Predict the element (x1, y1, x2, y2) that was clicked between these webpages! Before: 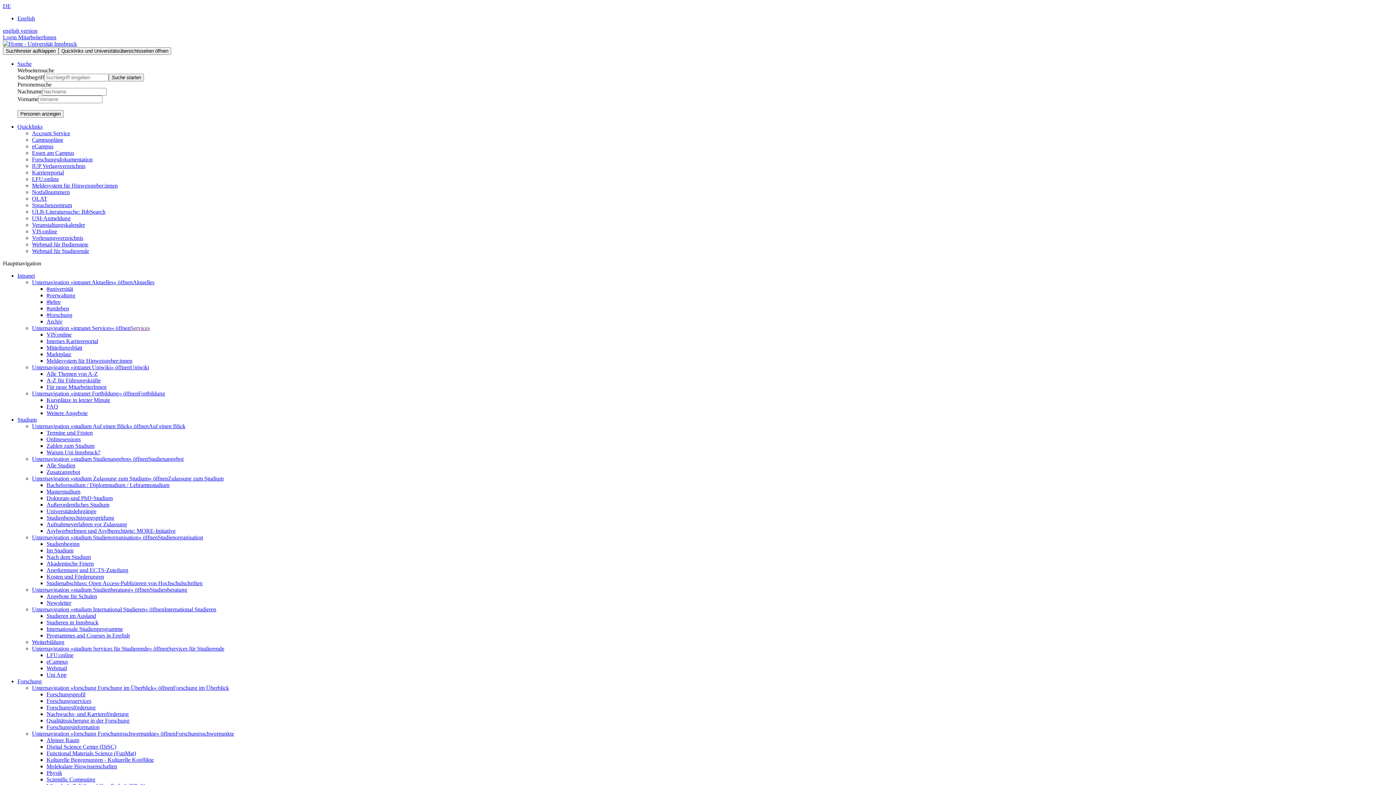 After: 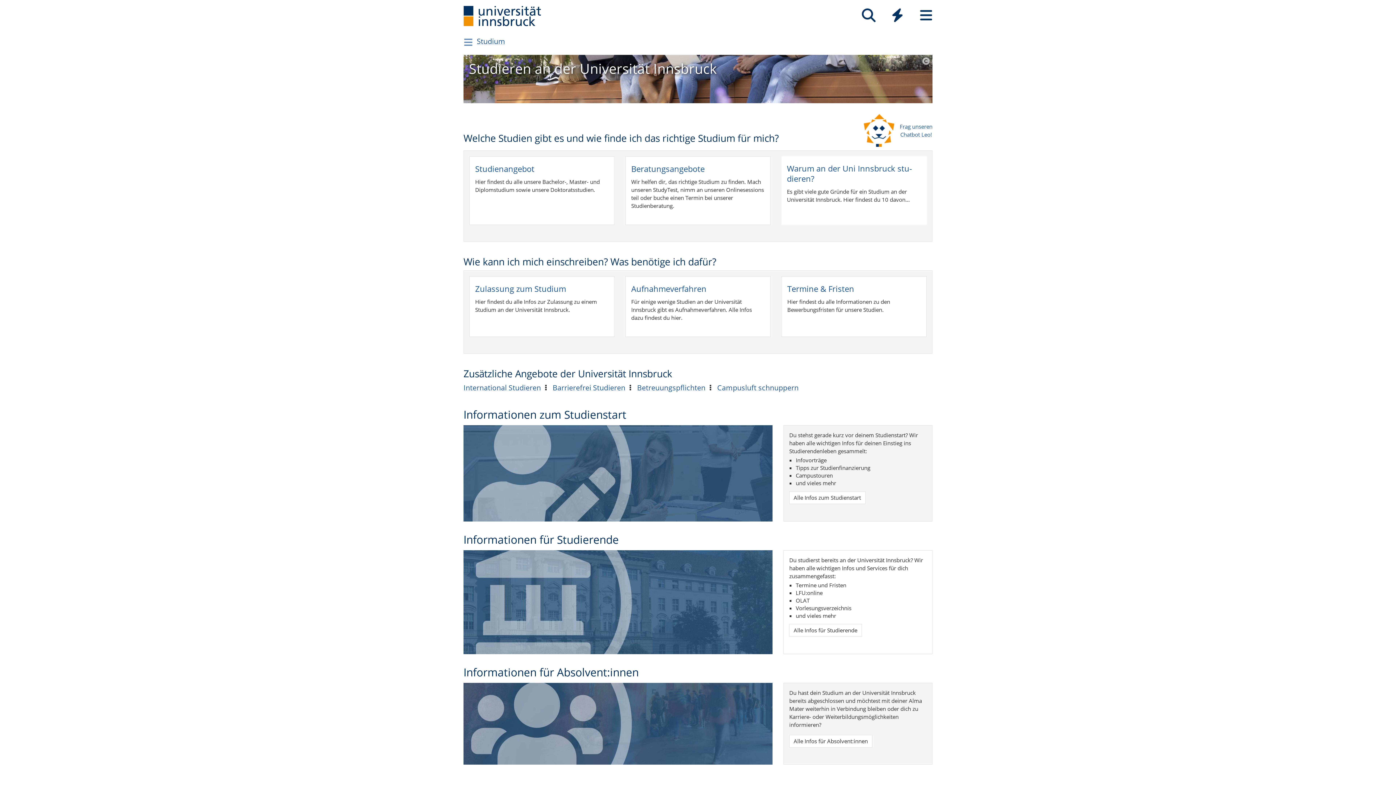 Action: label: Services für Studierende bbox: (168, 645, 224, 652)